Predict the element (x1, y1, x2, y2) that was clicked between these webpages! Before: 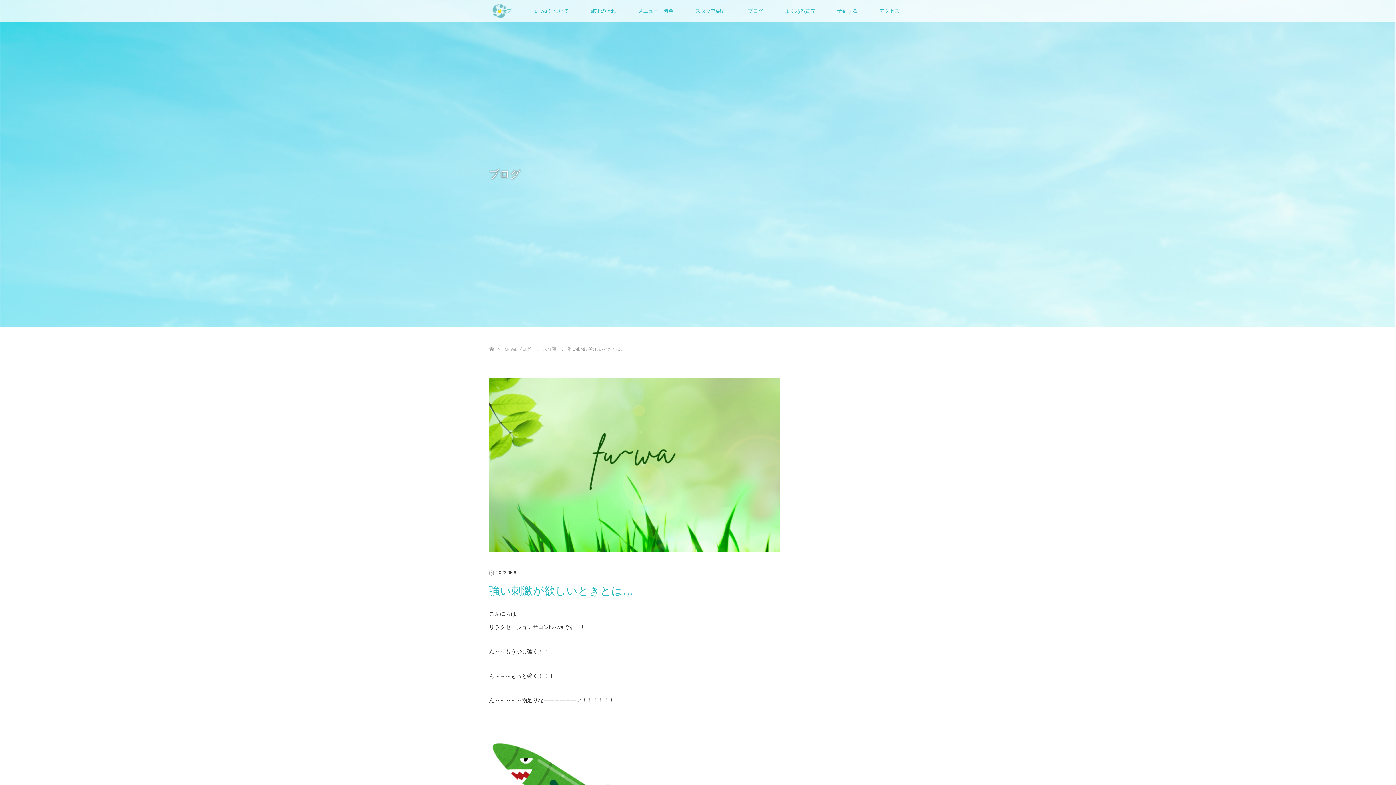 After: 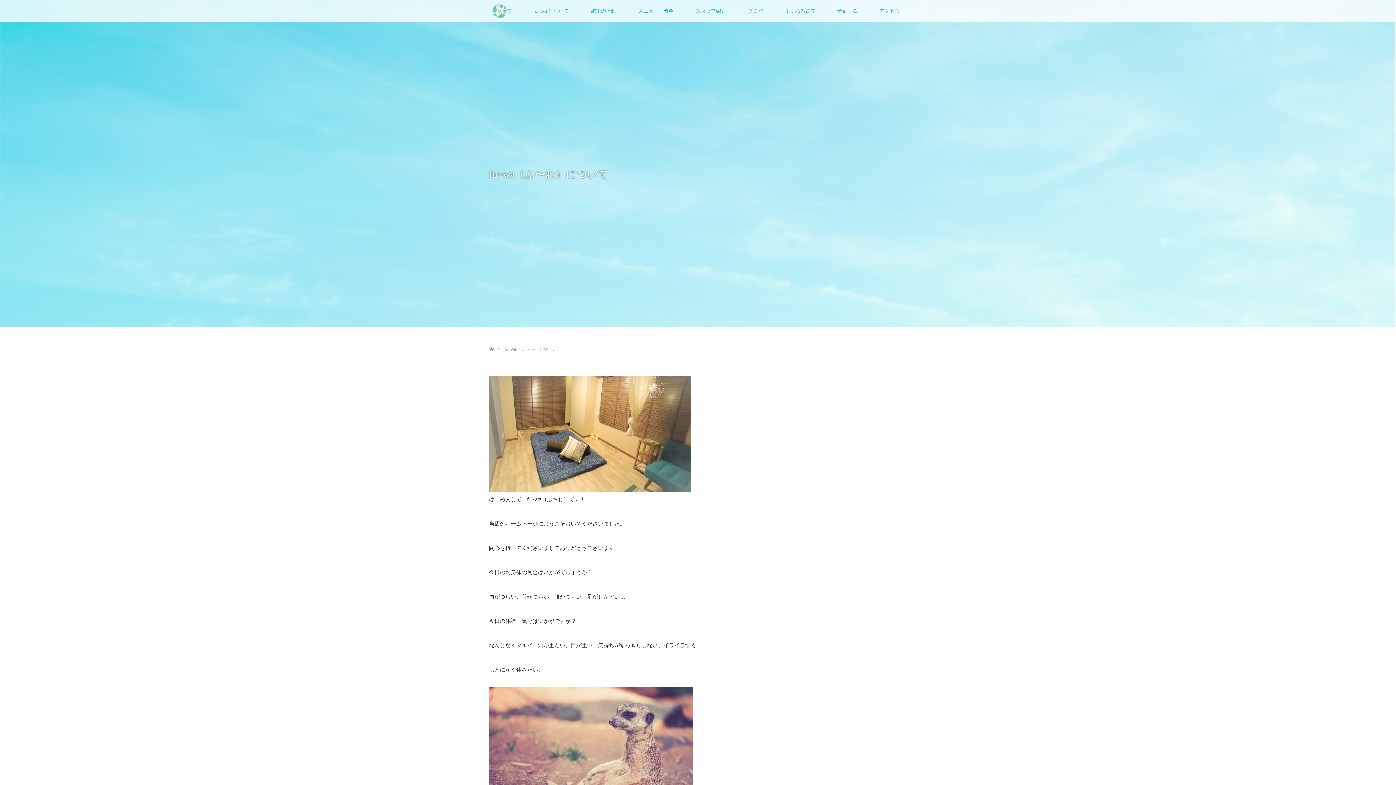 Action: label: fu~wa について bbox: (522, 0, 580, 21)